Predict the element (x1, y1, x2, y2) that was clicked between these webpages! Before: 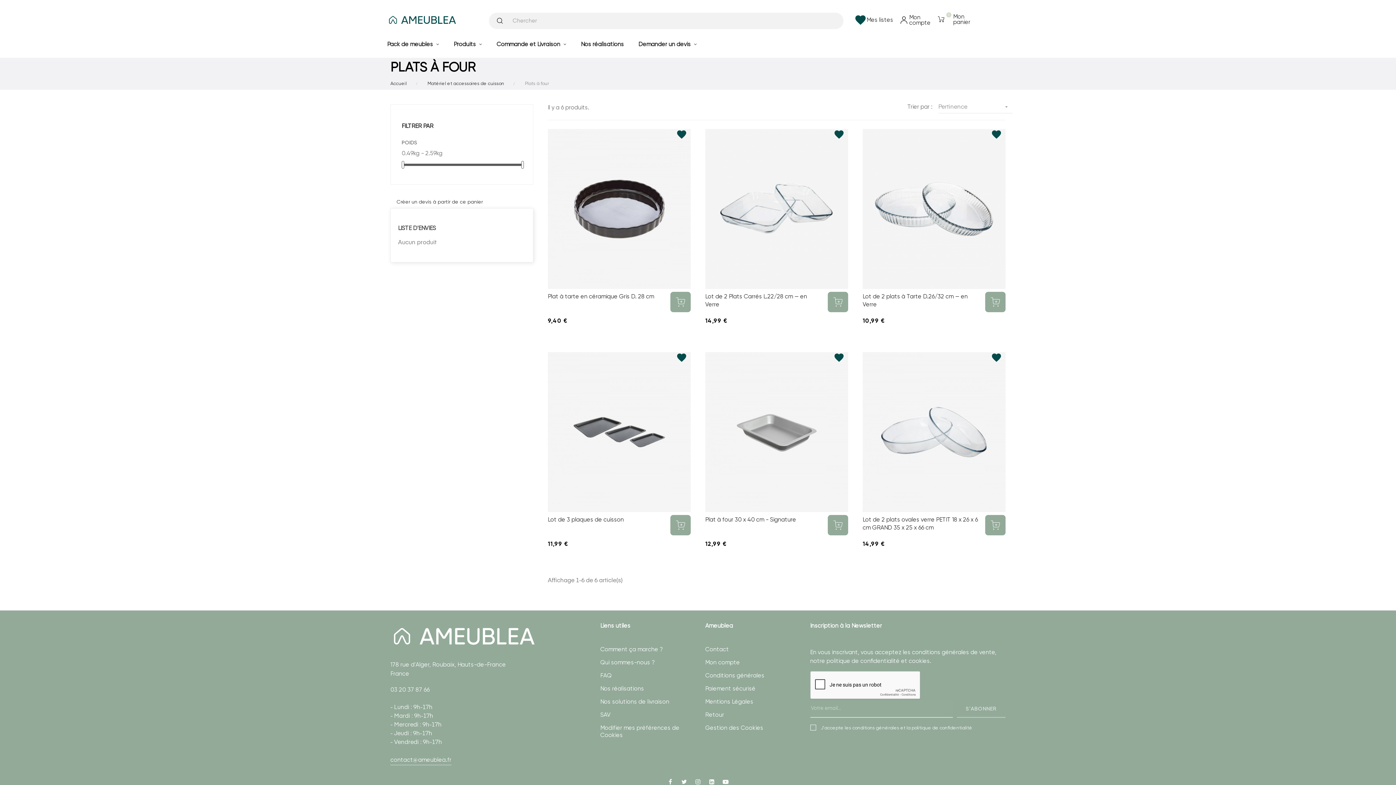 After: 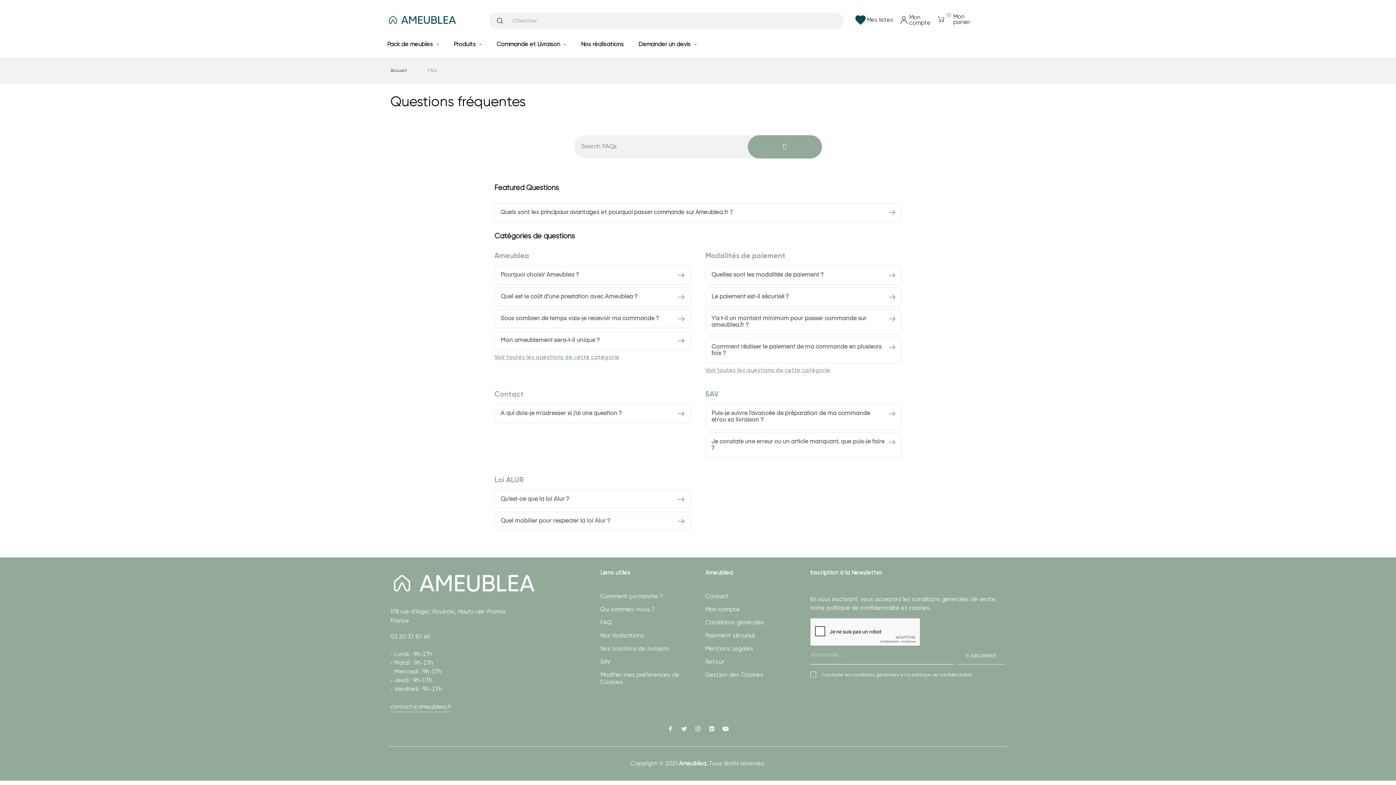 Action: label: FAQ bbox: (600, 669, 611, 682)